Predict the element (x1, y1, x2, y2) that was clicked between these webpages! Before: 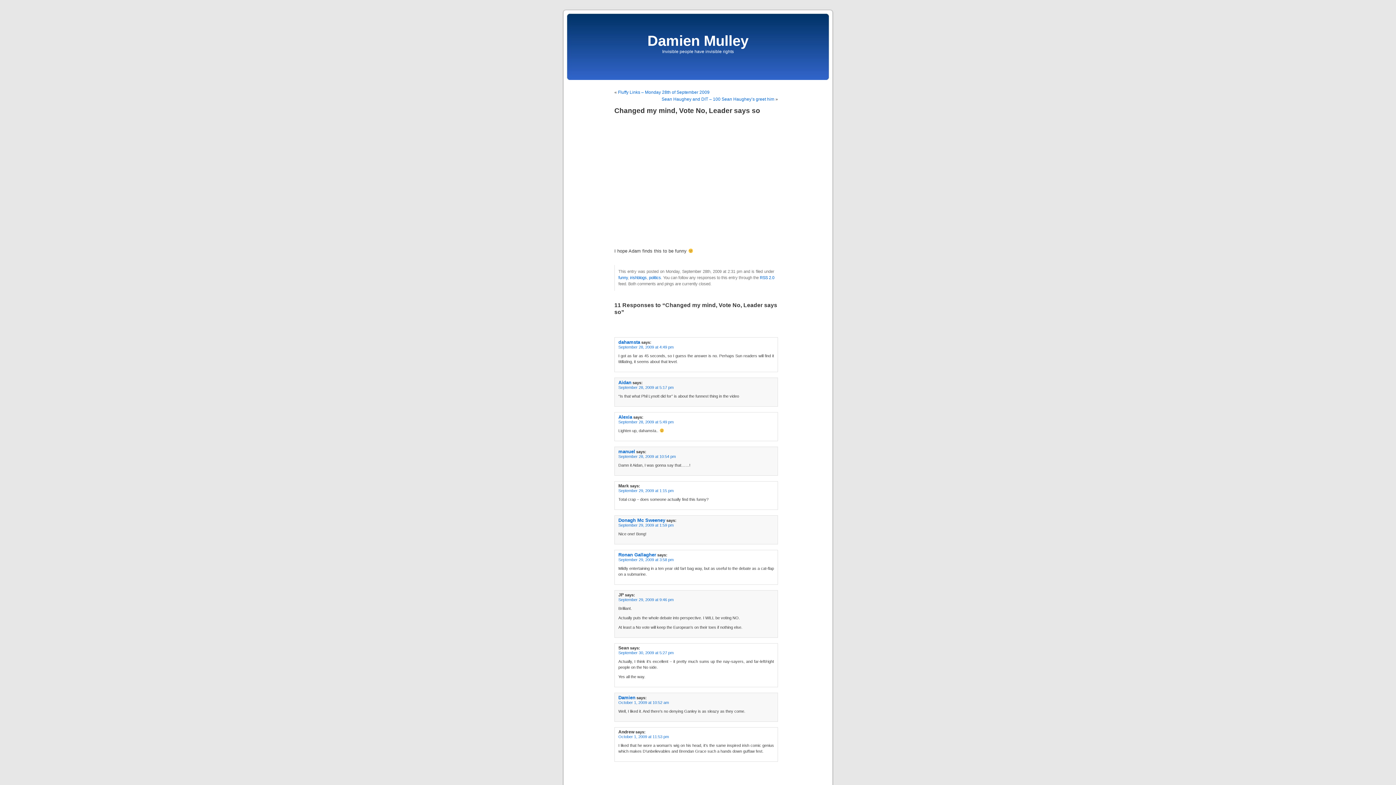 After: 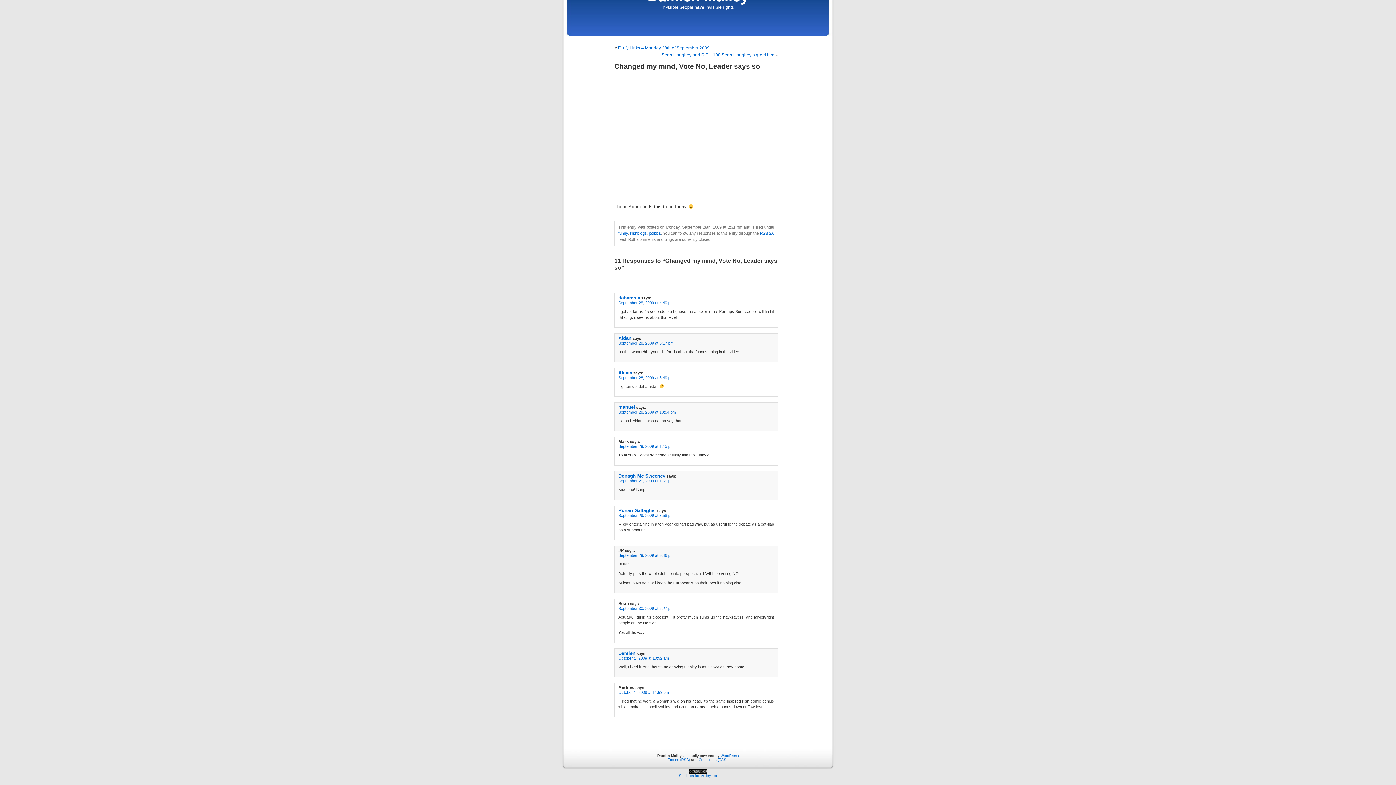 Action: bbox: (618, 488, 673, 493) label: September 29, 2009 at 1:15 pm